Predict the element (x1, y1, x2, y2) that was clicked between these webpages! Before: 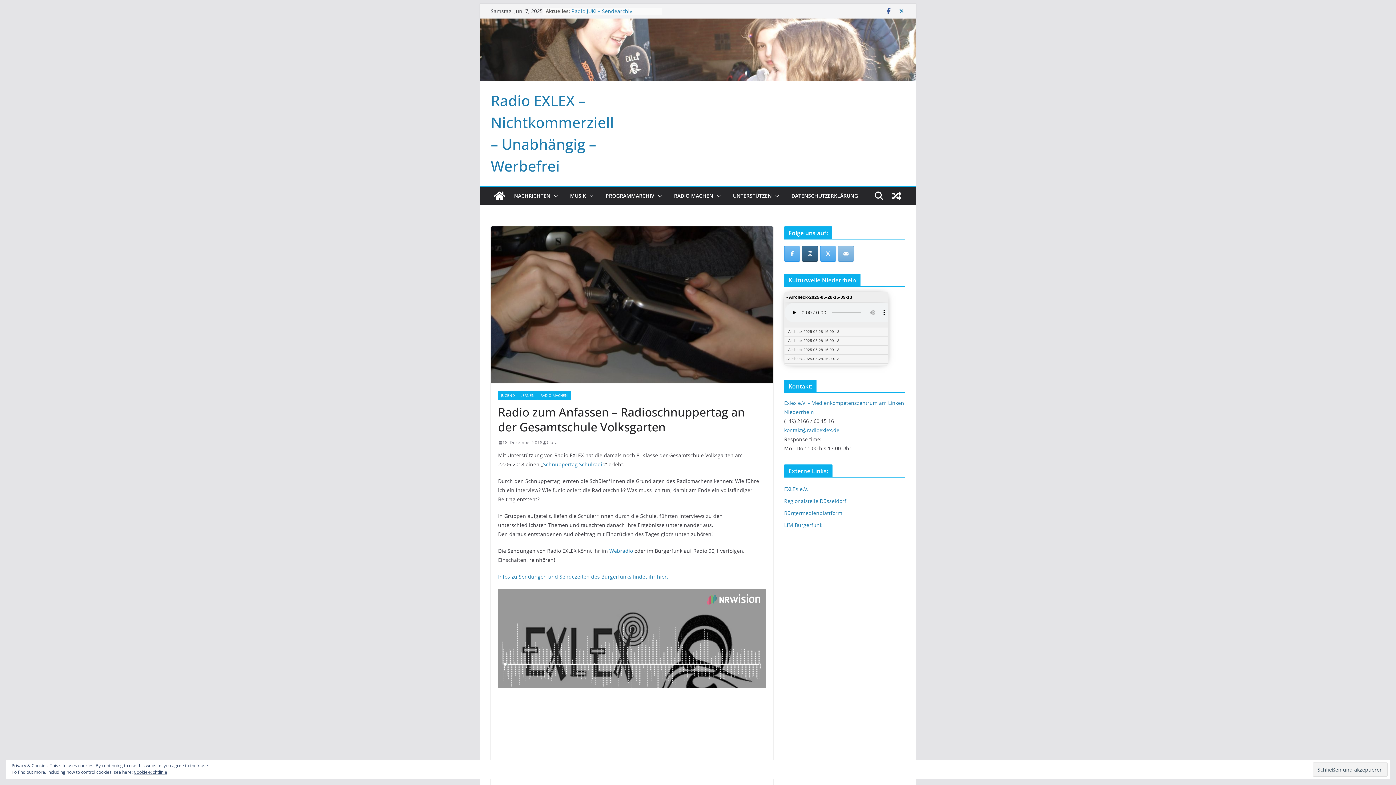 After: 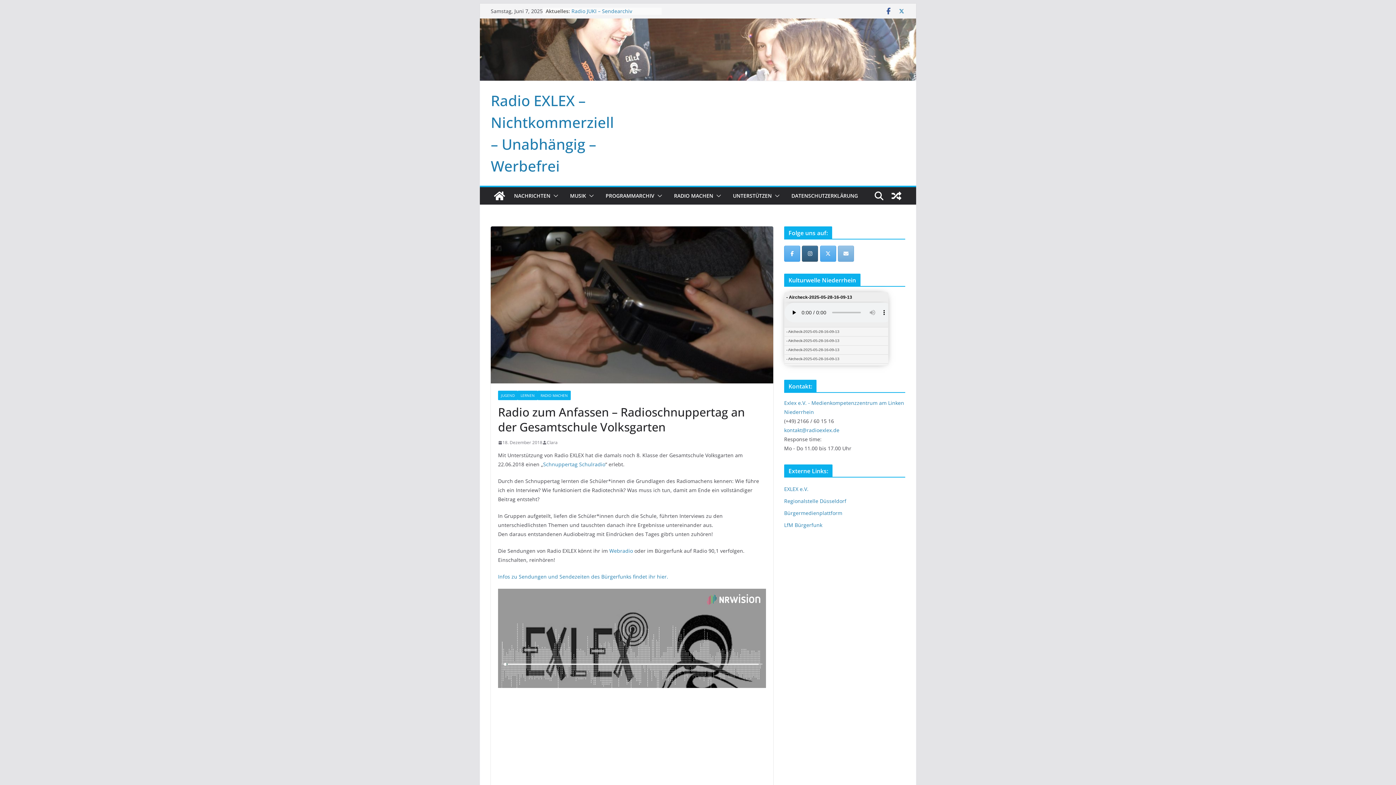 Action: bbox: (898, 7, 905, 14)